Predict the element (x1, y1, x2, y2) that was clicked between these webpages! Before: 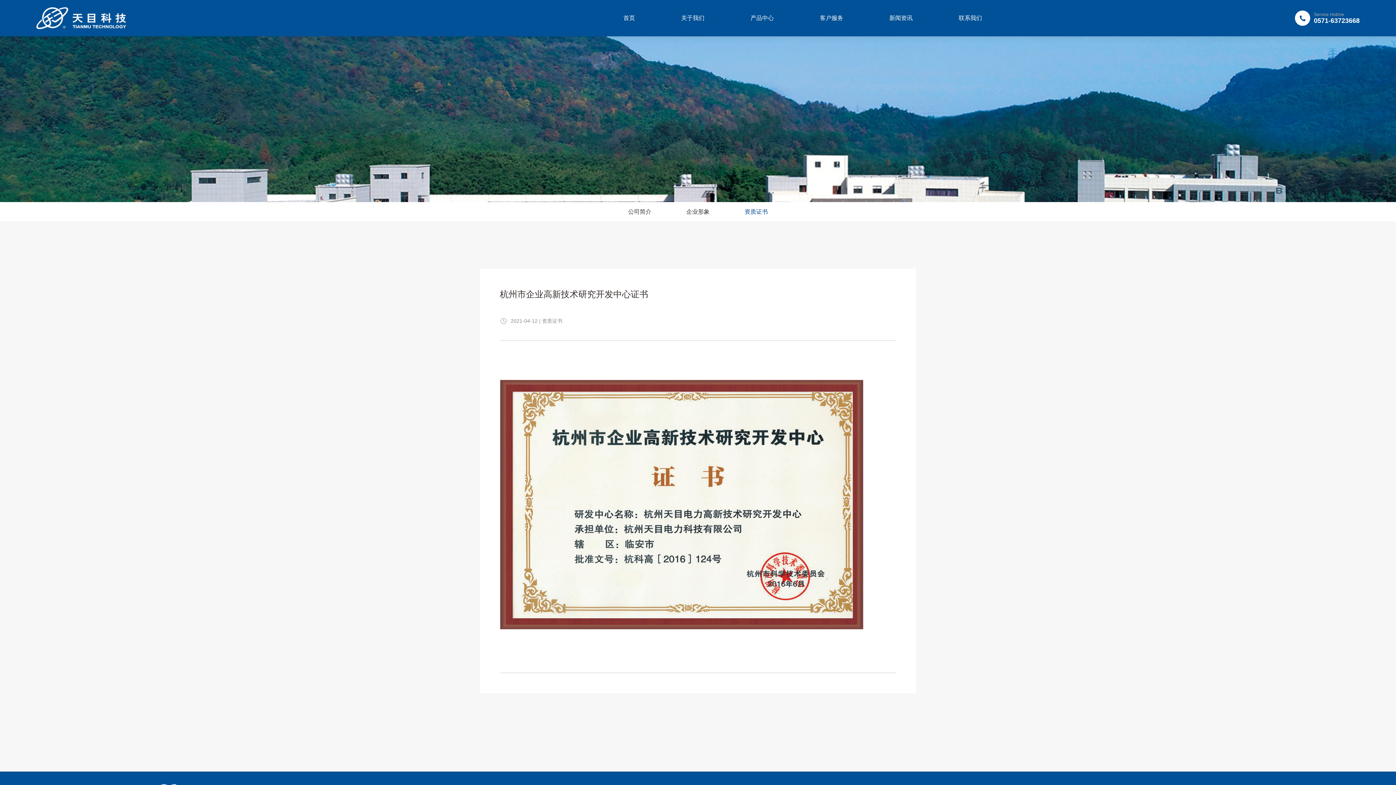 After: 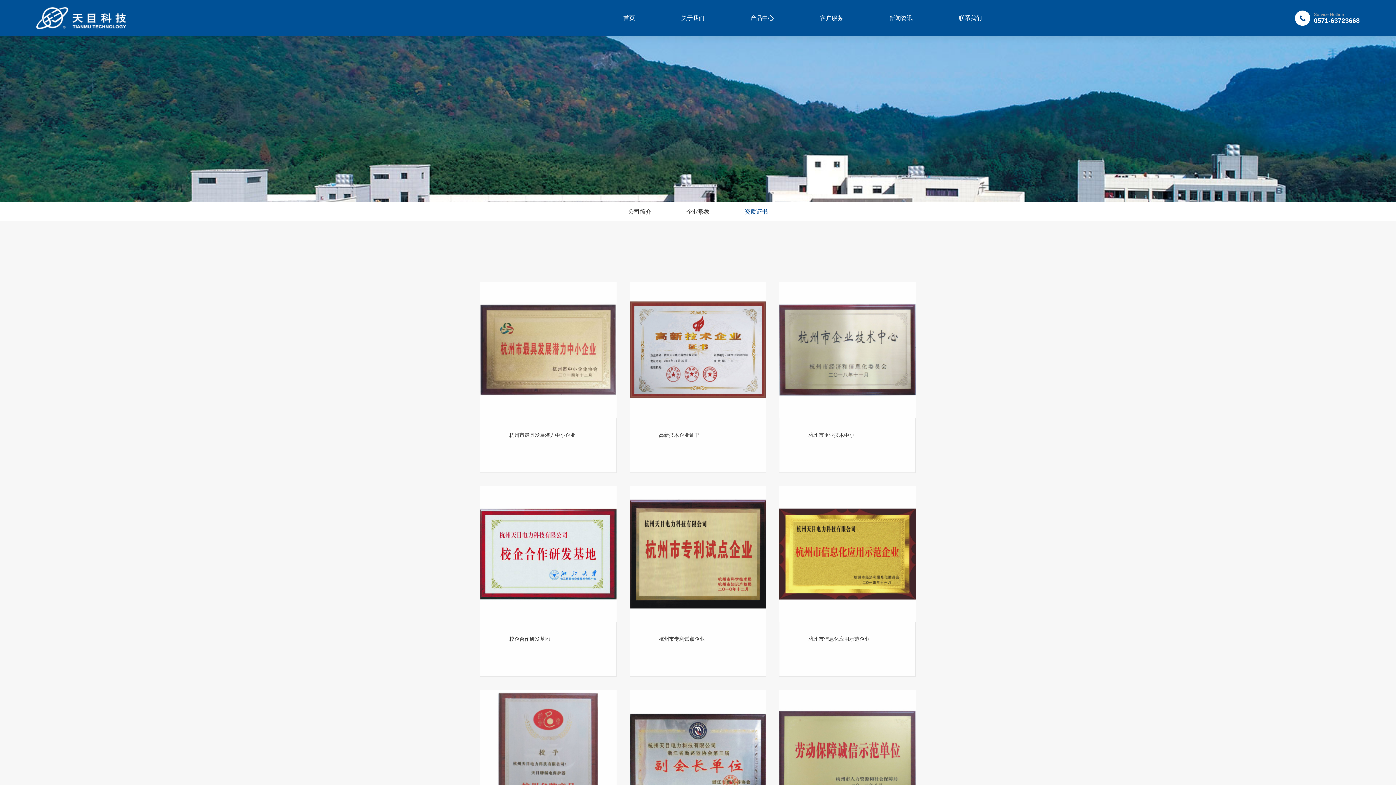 Action: label: 资质证书 bbox: (728, 202, 784, 221)